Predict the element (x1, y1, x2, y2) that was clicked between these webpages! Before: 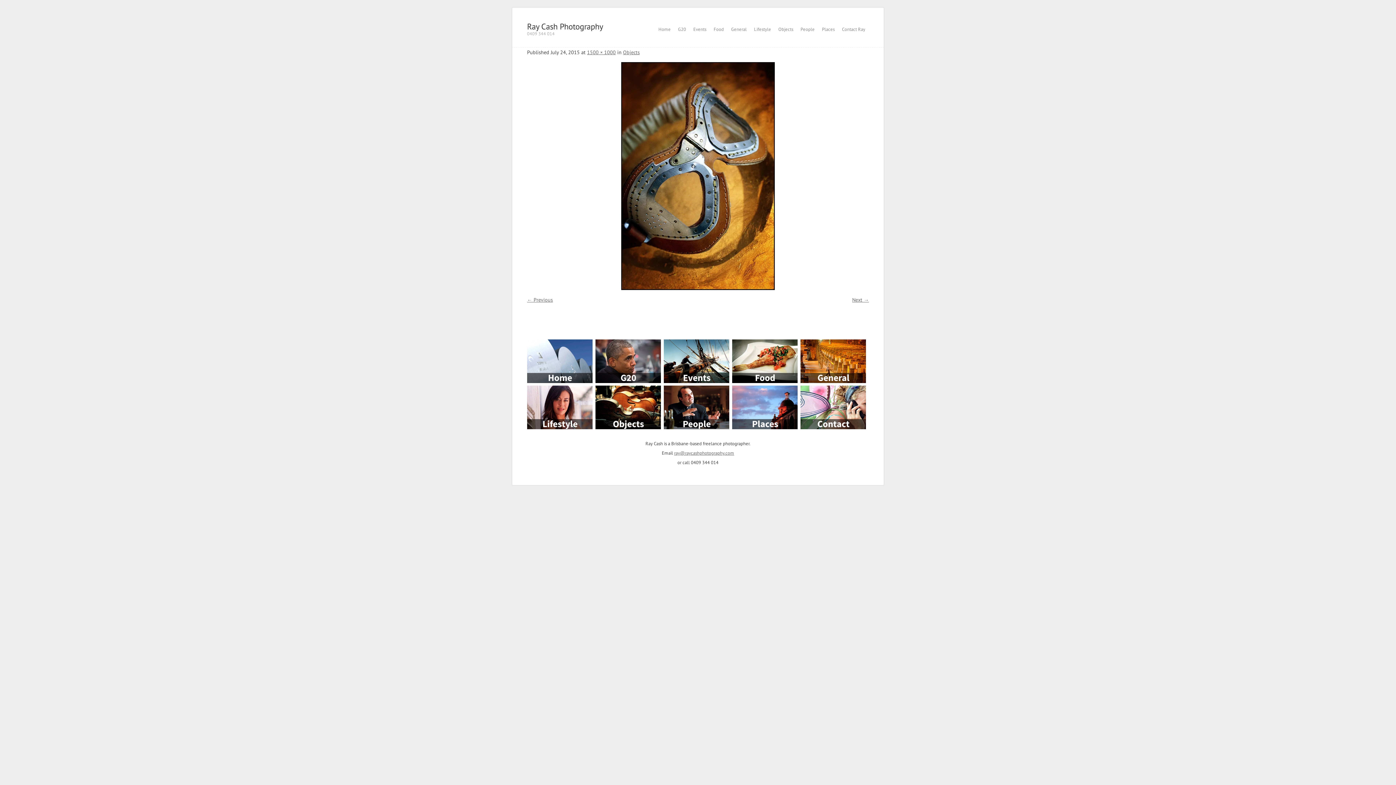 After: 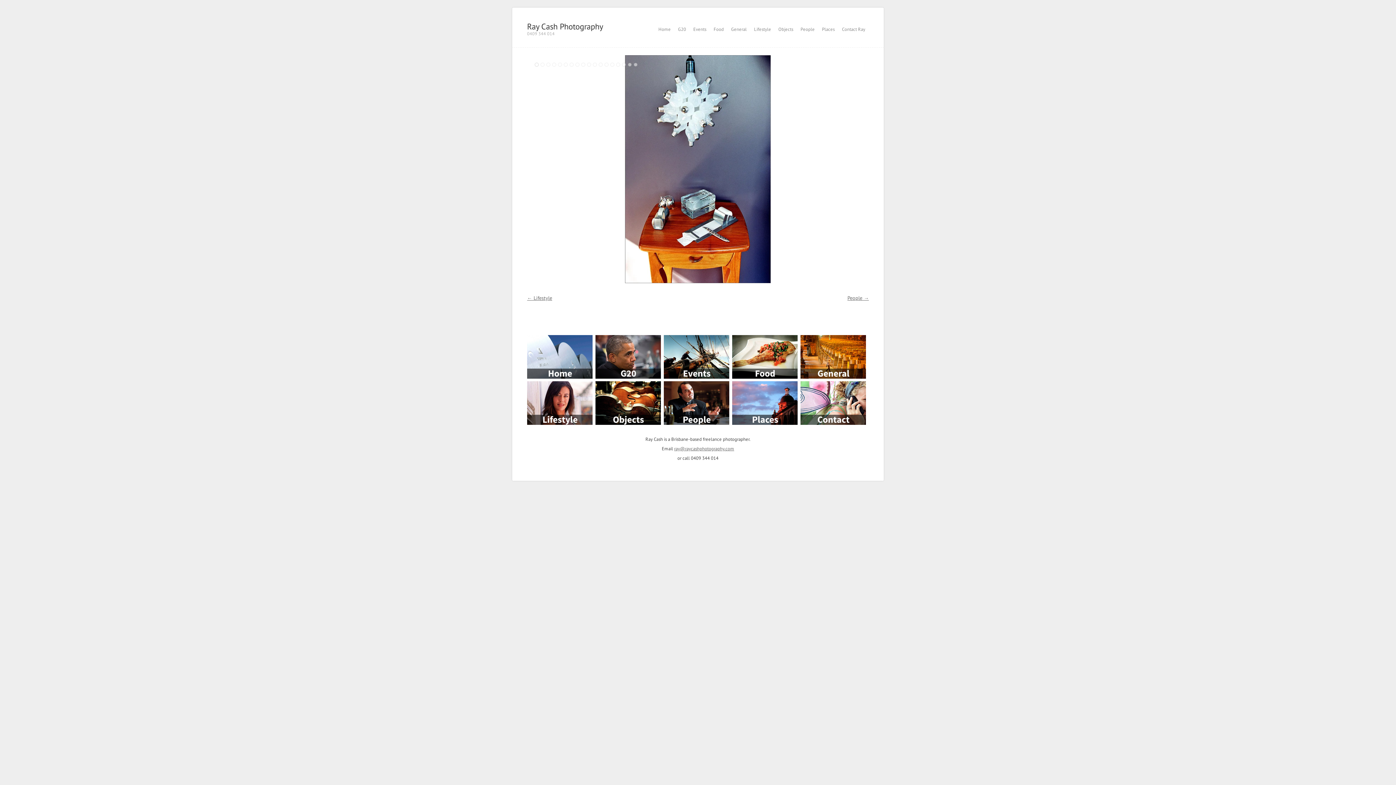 Action: label: Objects bbox: (623, 49, 639, 55)